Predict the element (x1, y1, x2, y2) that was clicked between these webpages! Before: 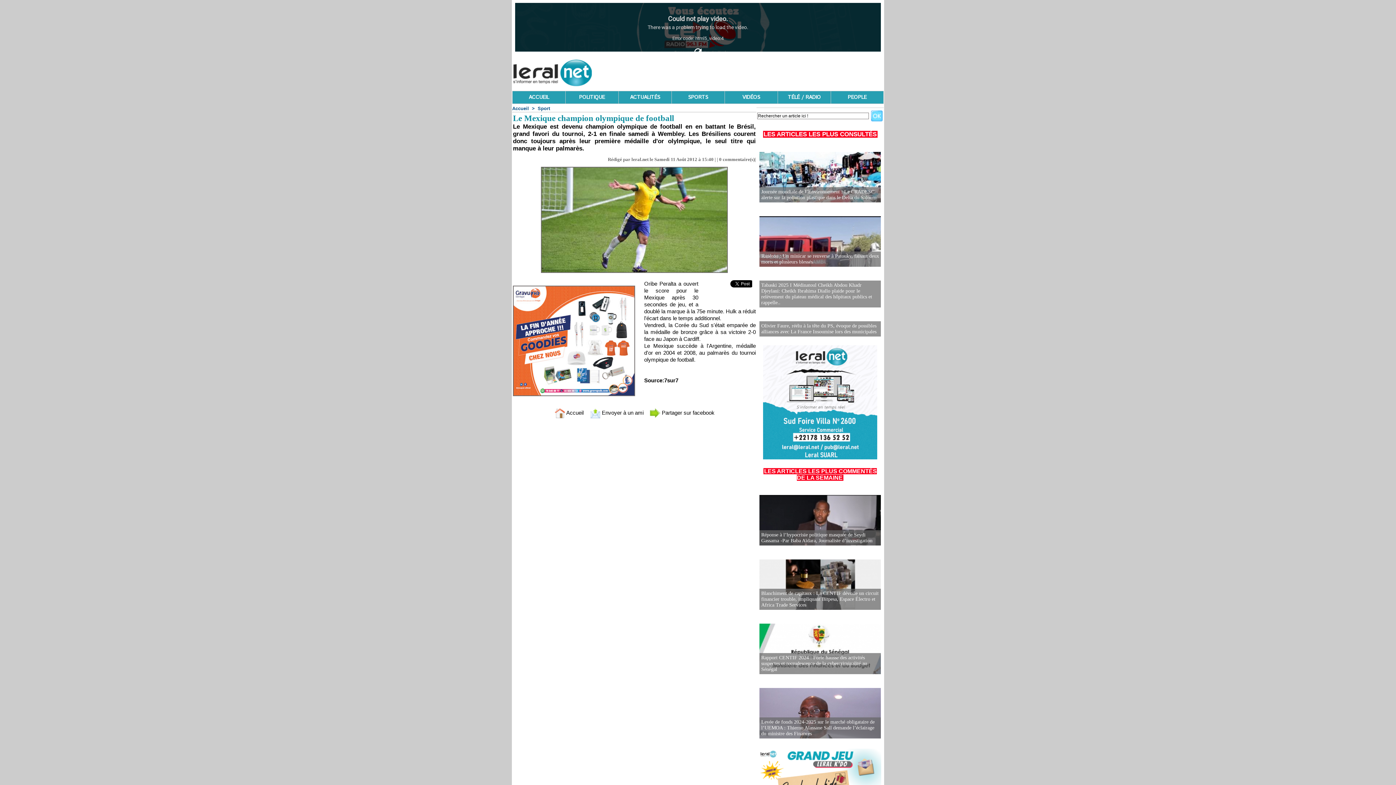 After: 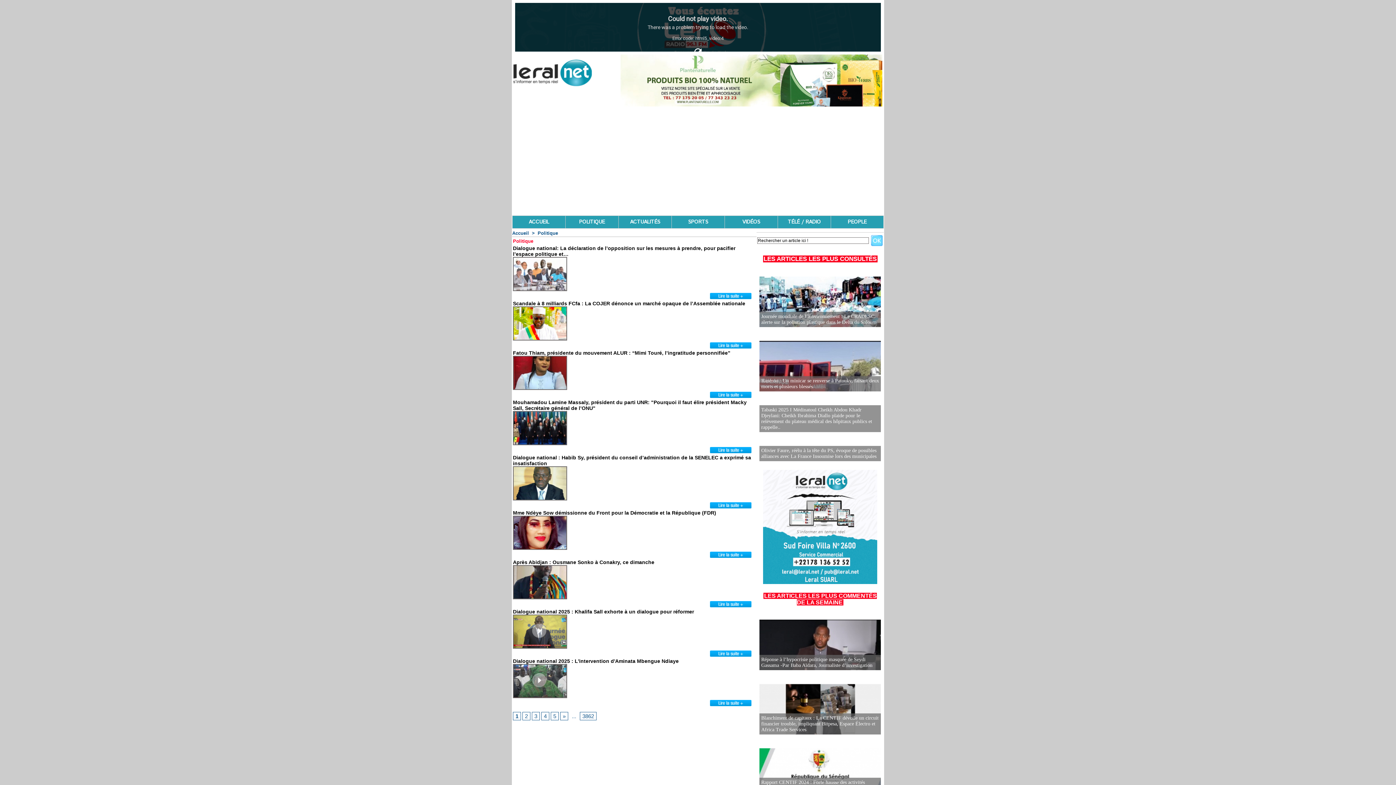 Action: label: POLITIQUE bbox: (565, 91, 618, 103)